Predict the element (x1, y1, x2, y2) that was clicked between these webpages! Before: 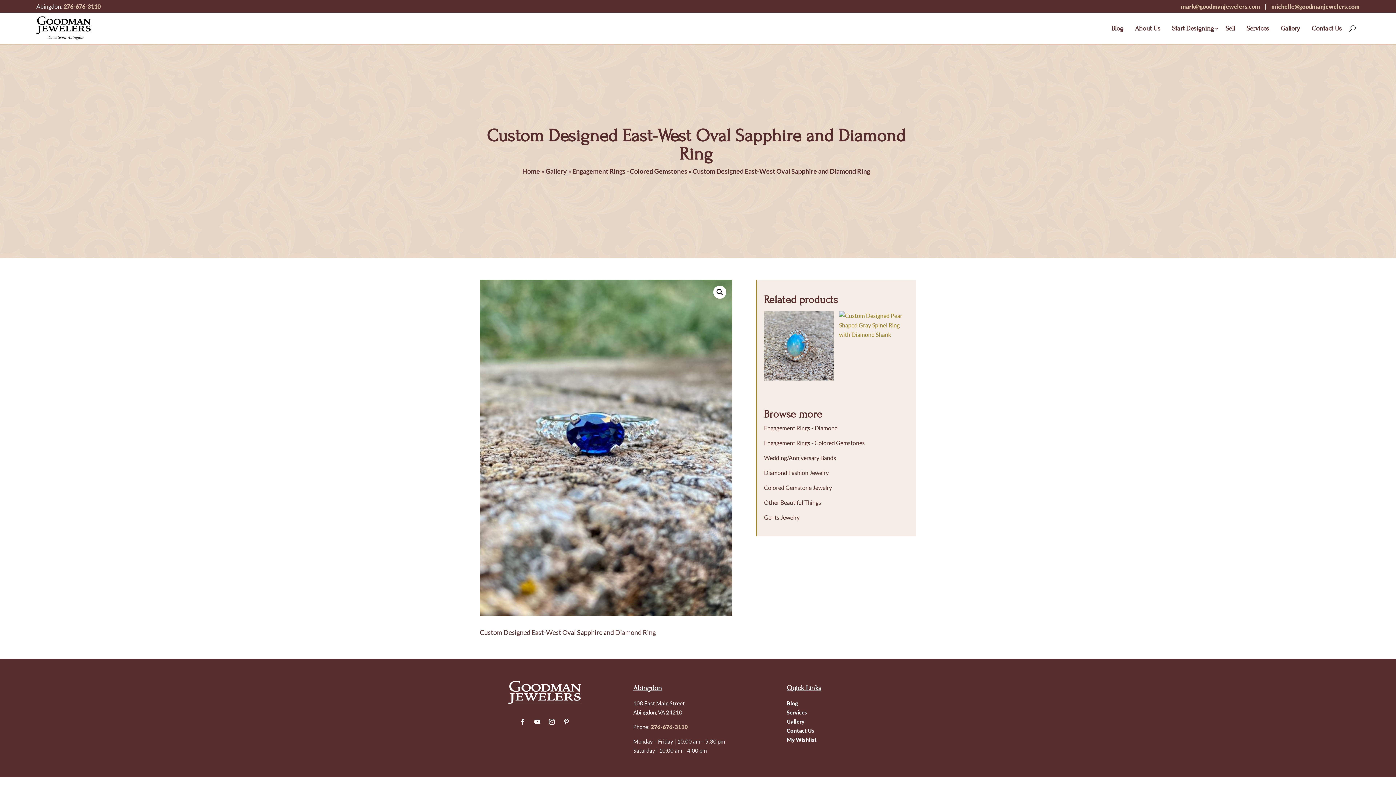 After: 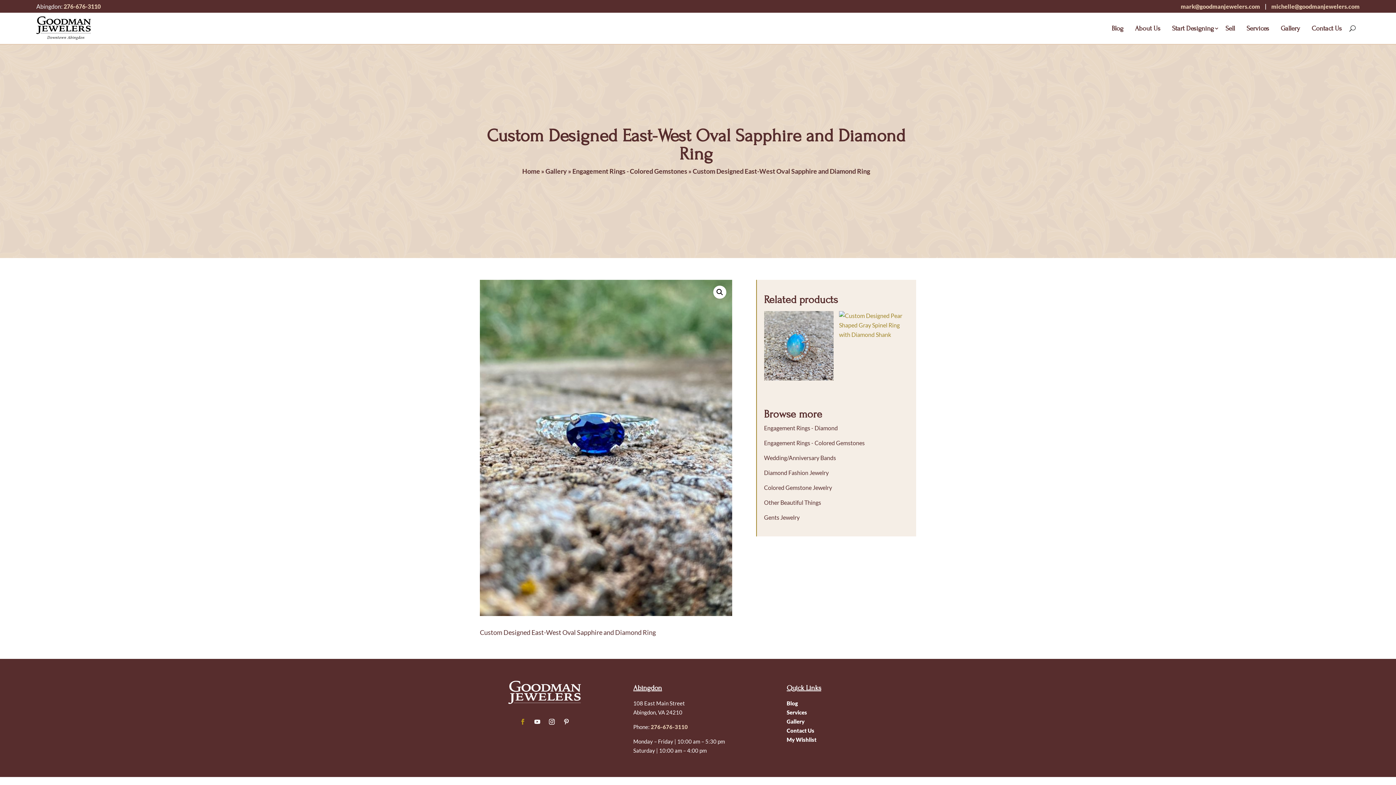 Action: bbox: (517, 716, 528, 728)